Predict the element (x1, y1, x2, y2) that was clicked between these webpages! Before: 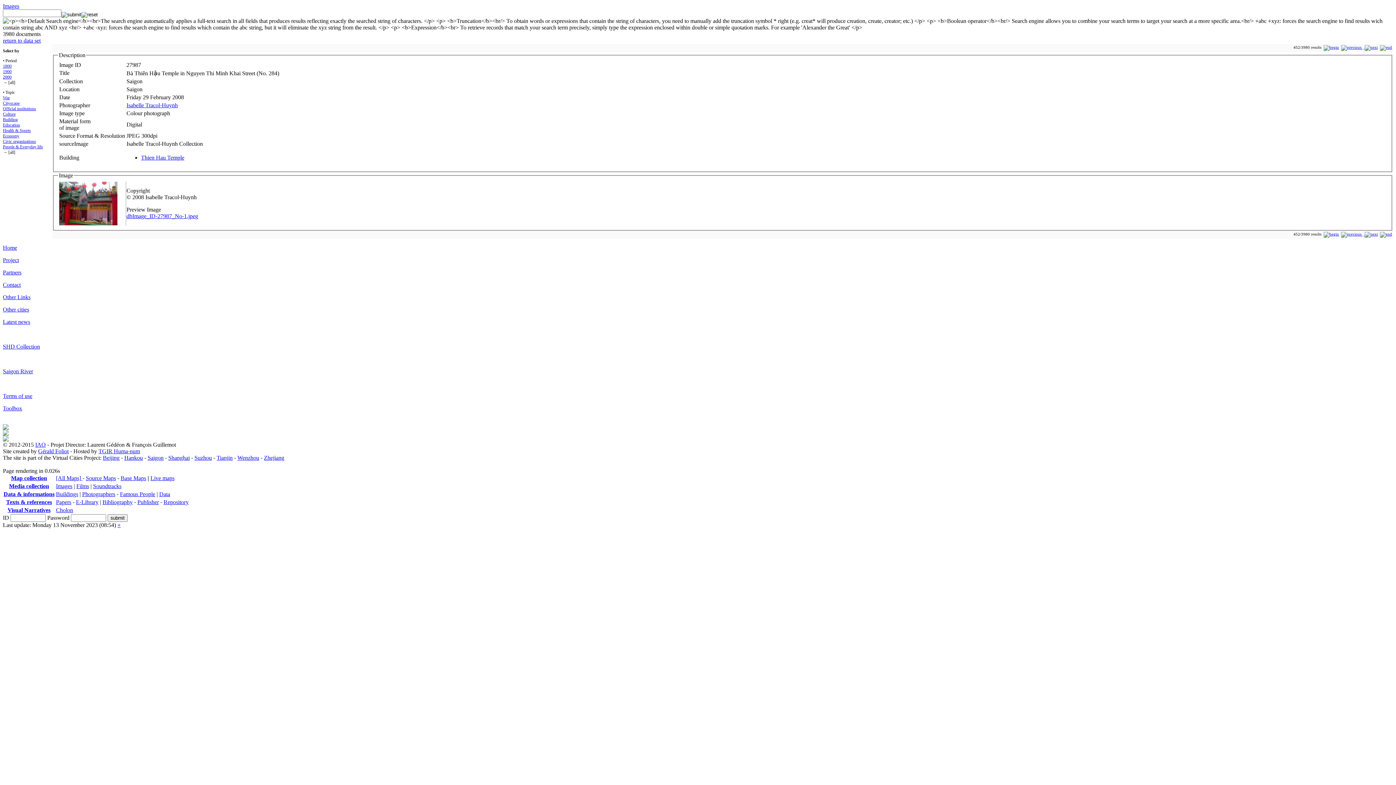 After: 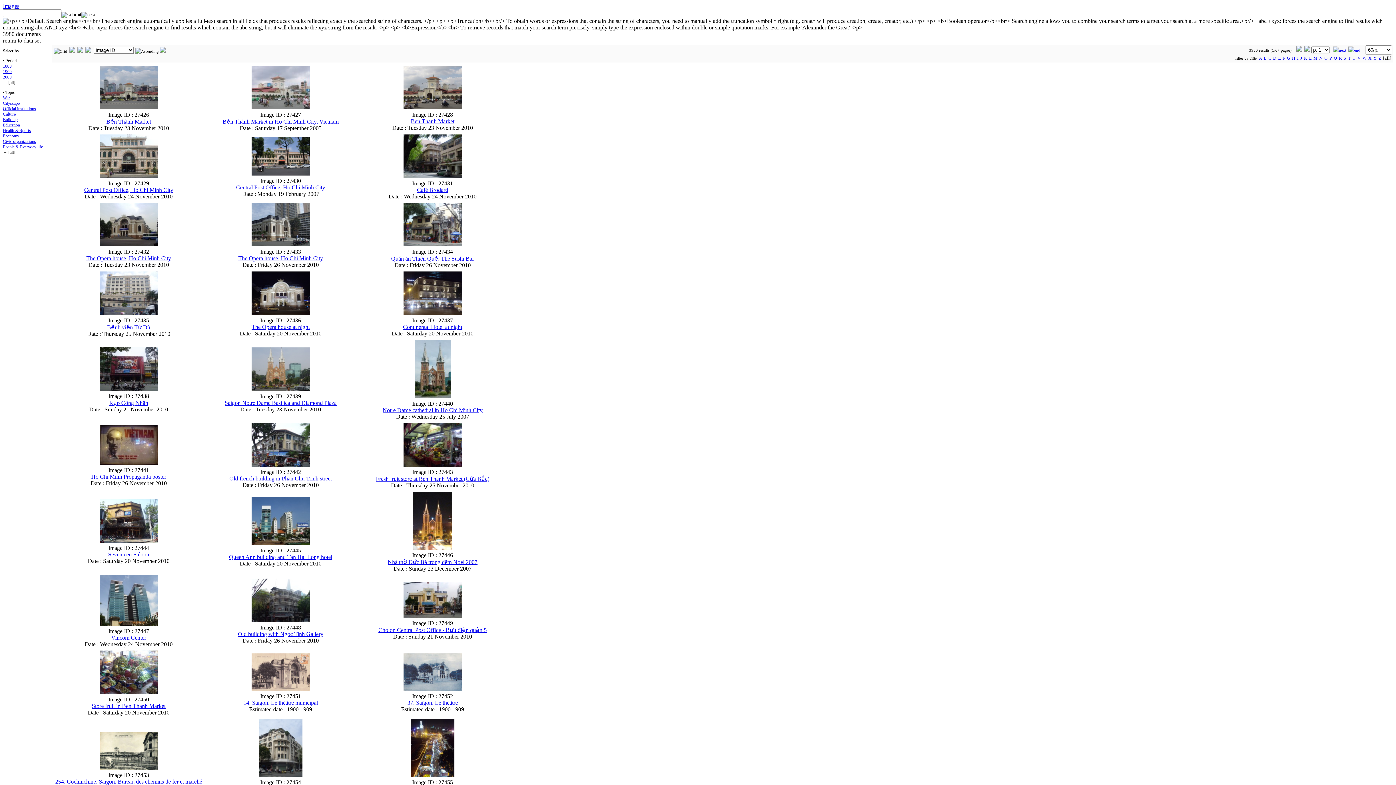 Action: bbox: (2, 2, 19, 9) label: Images